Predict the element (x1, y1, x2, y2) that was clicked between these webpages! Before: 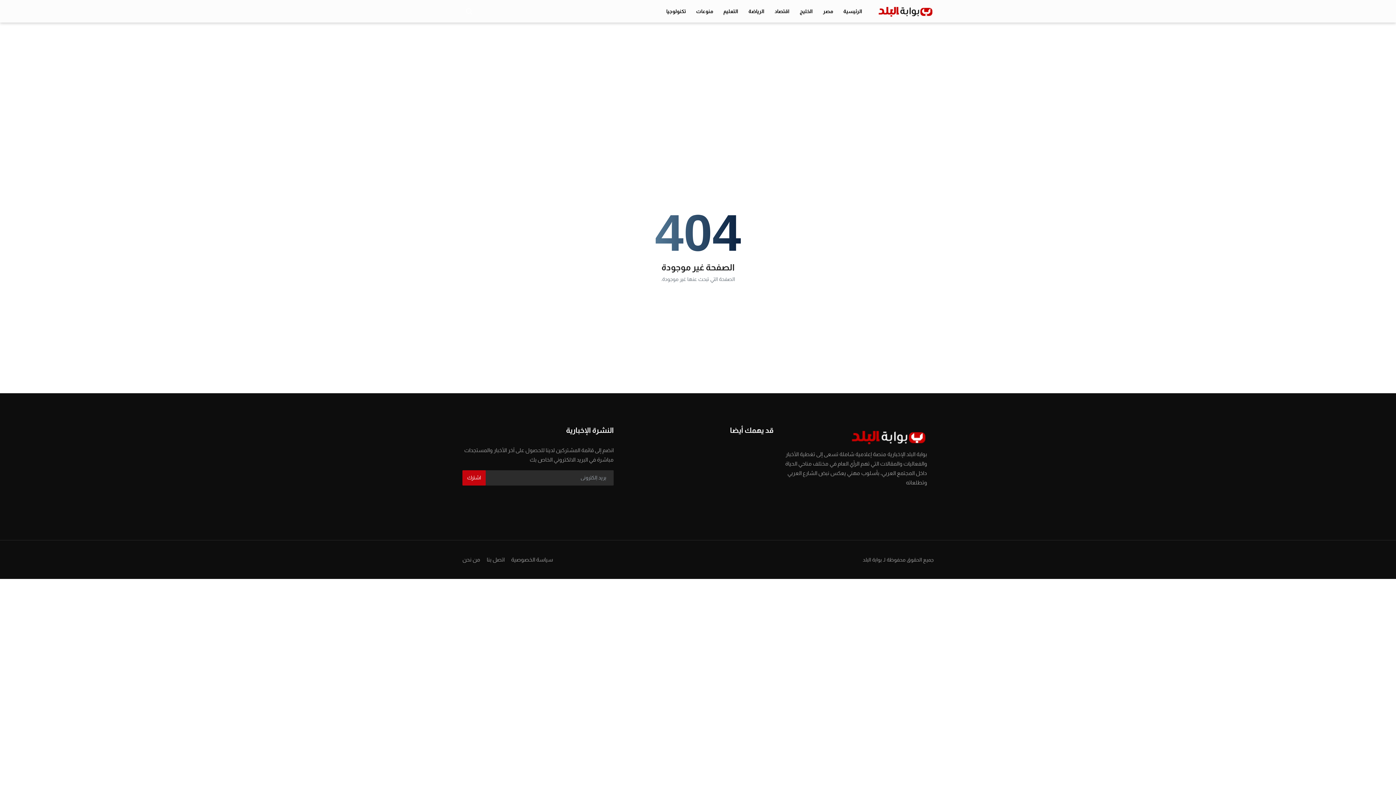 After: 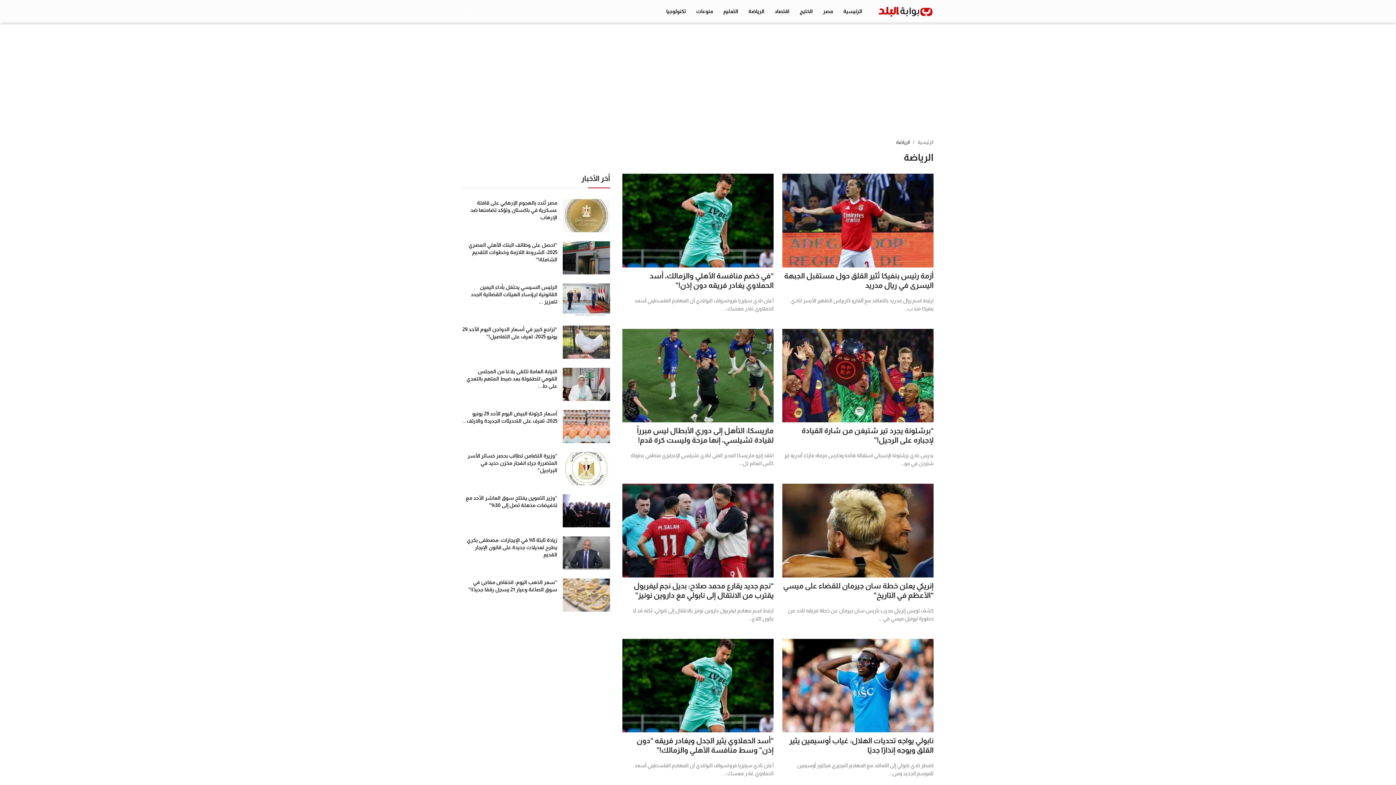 Action: bbox: (743, 0, 769, 22) label: الرياضة